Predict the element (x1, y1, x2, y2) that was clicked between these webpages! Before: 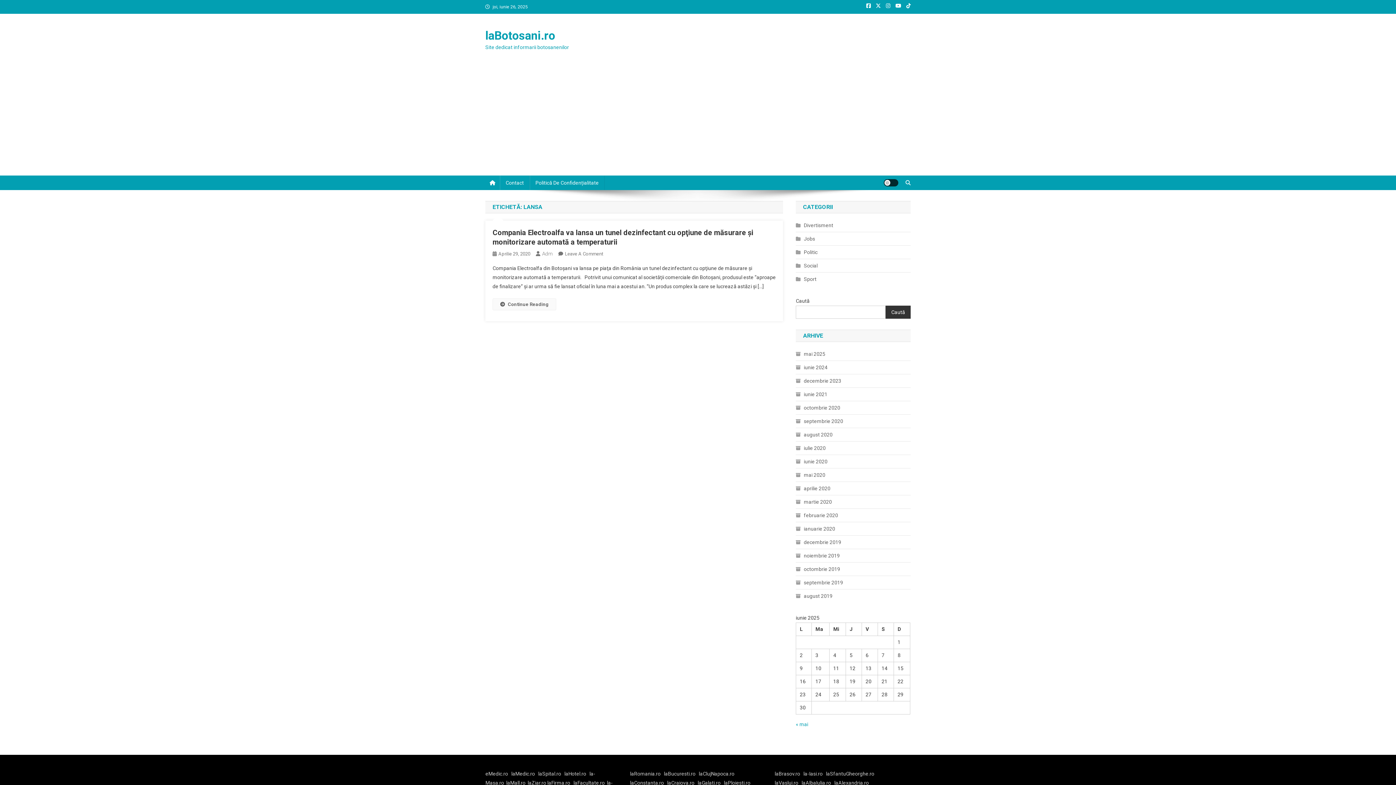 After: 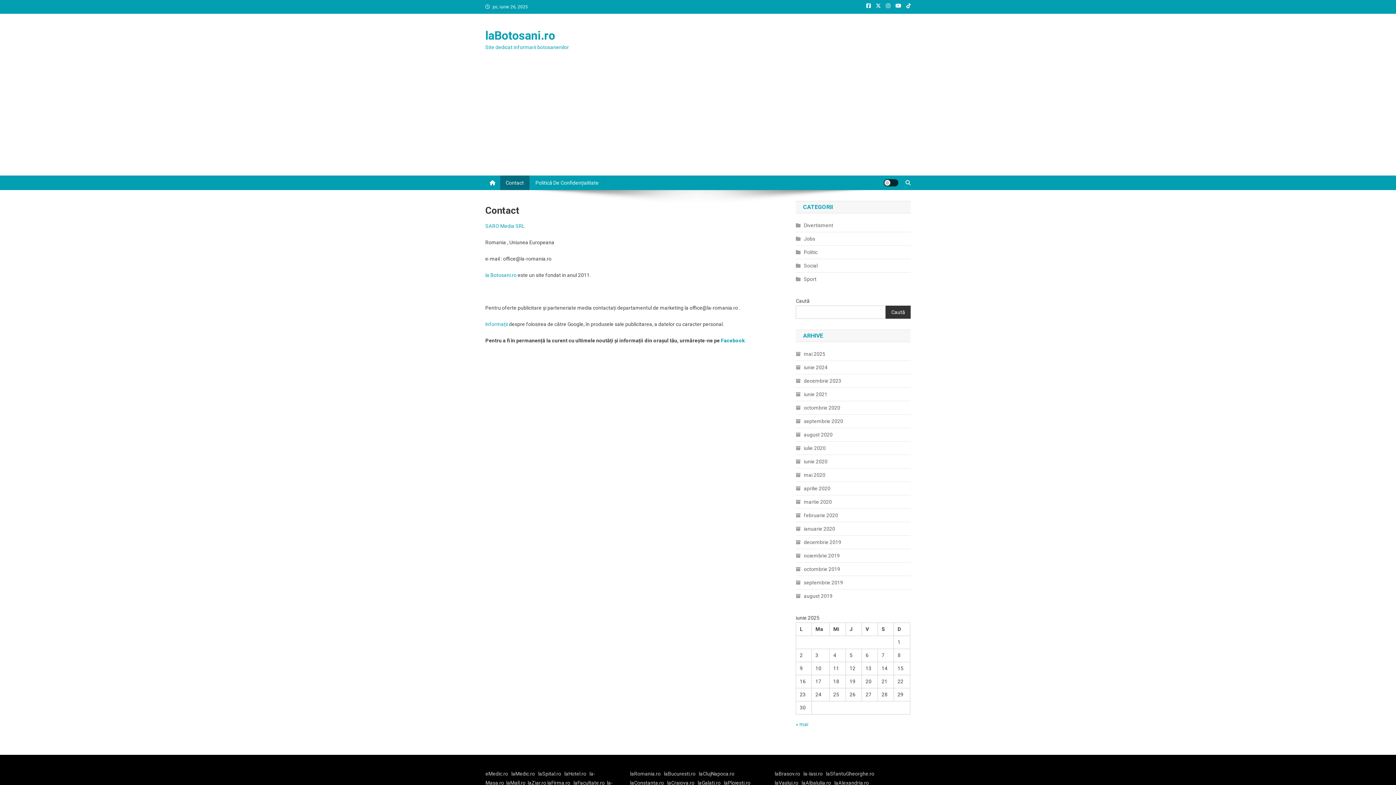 Action: label: Contact bbox: (500, 175, 529, 190)